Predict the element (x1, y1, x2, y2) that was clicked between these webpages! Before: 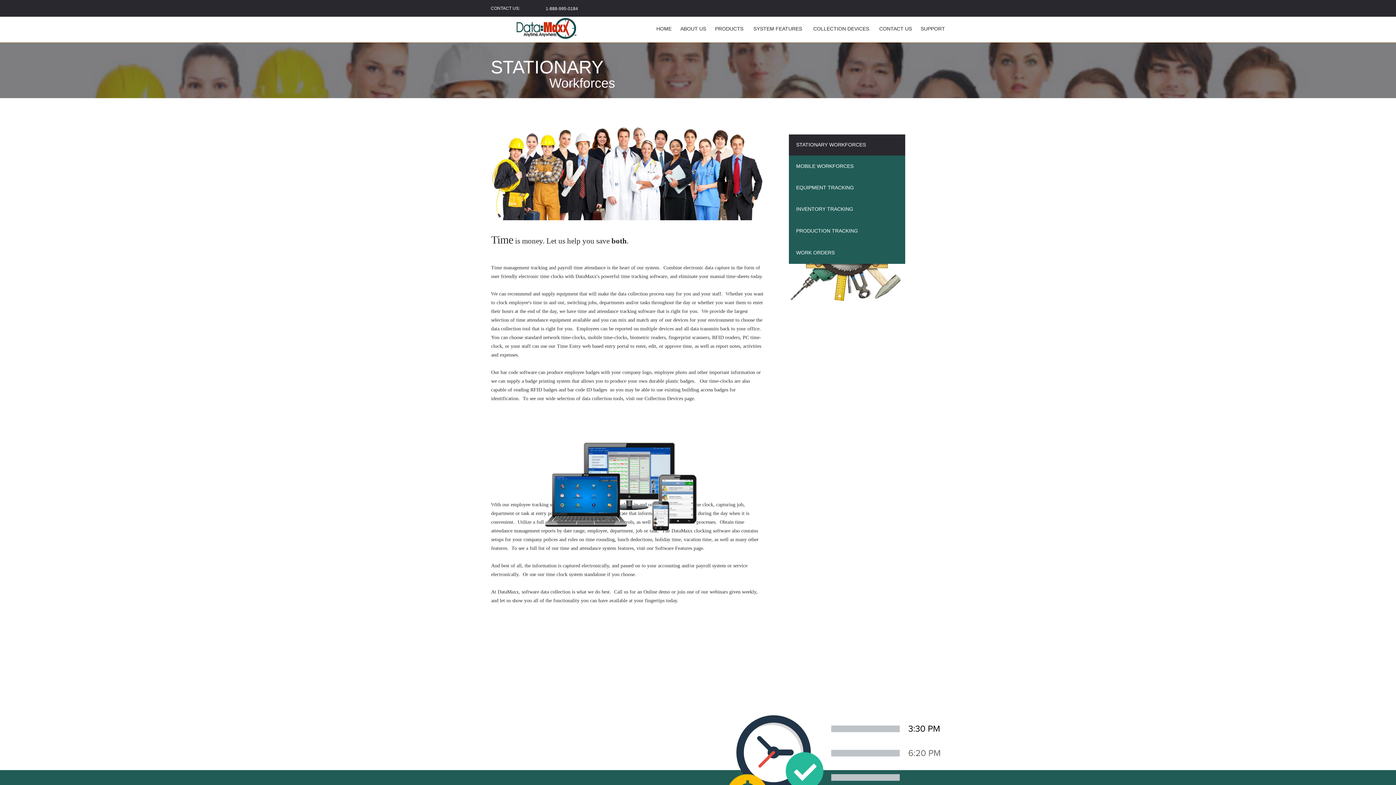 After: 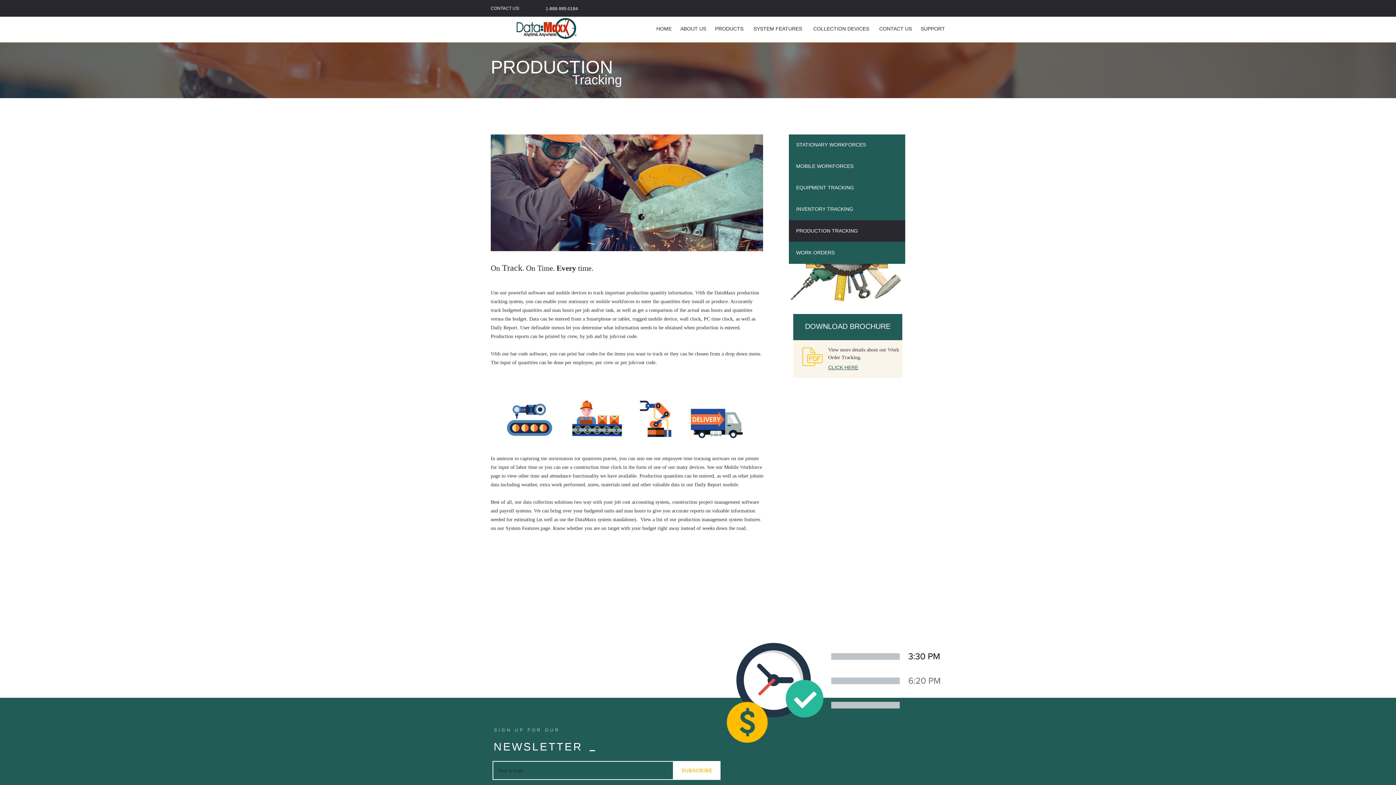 Action: label: PRODUCTION TRACKING bbox: (789, 220, 905, 242)